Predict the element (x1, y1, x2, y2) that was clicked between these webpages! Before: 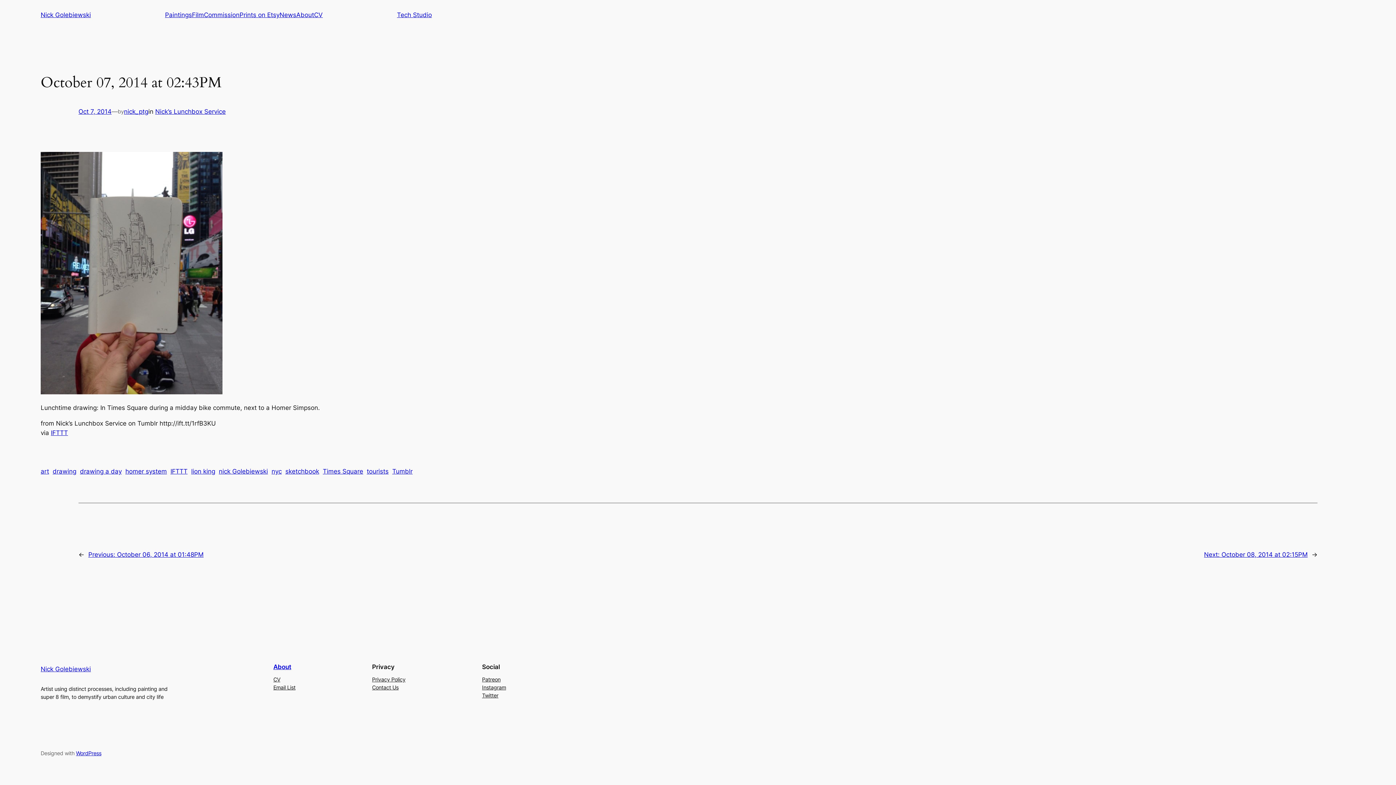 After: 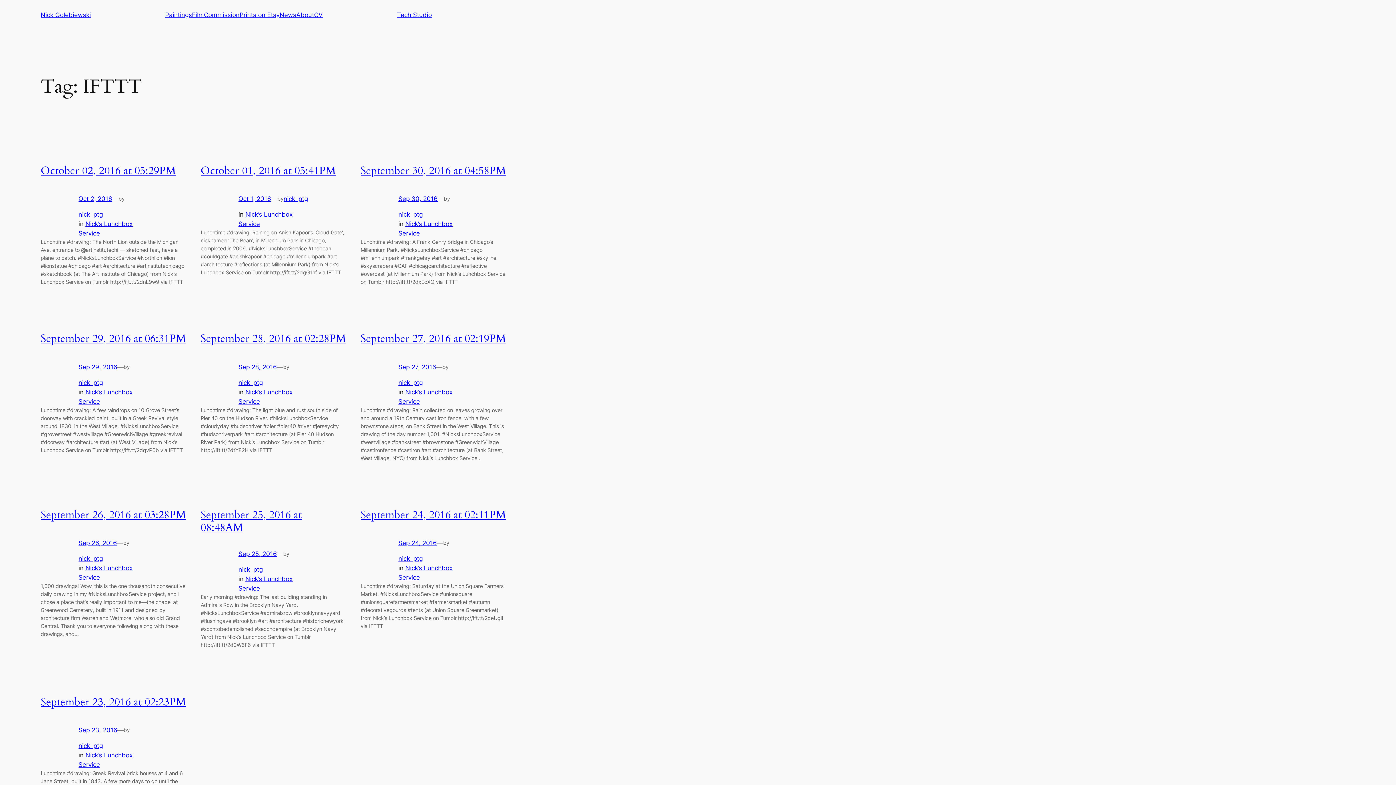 Action: label: IFTTT bbox: (170, 468, 187, 475)